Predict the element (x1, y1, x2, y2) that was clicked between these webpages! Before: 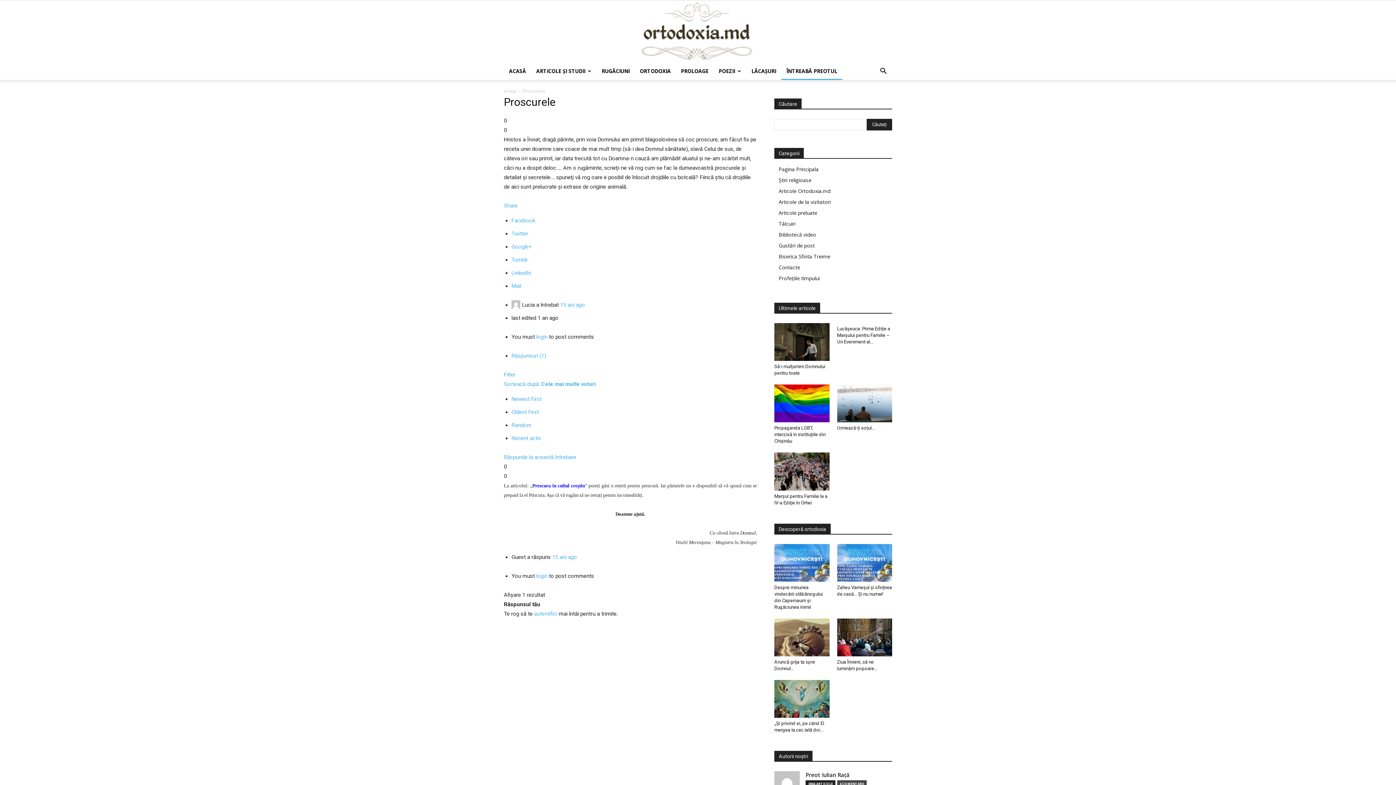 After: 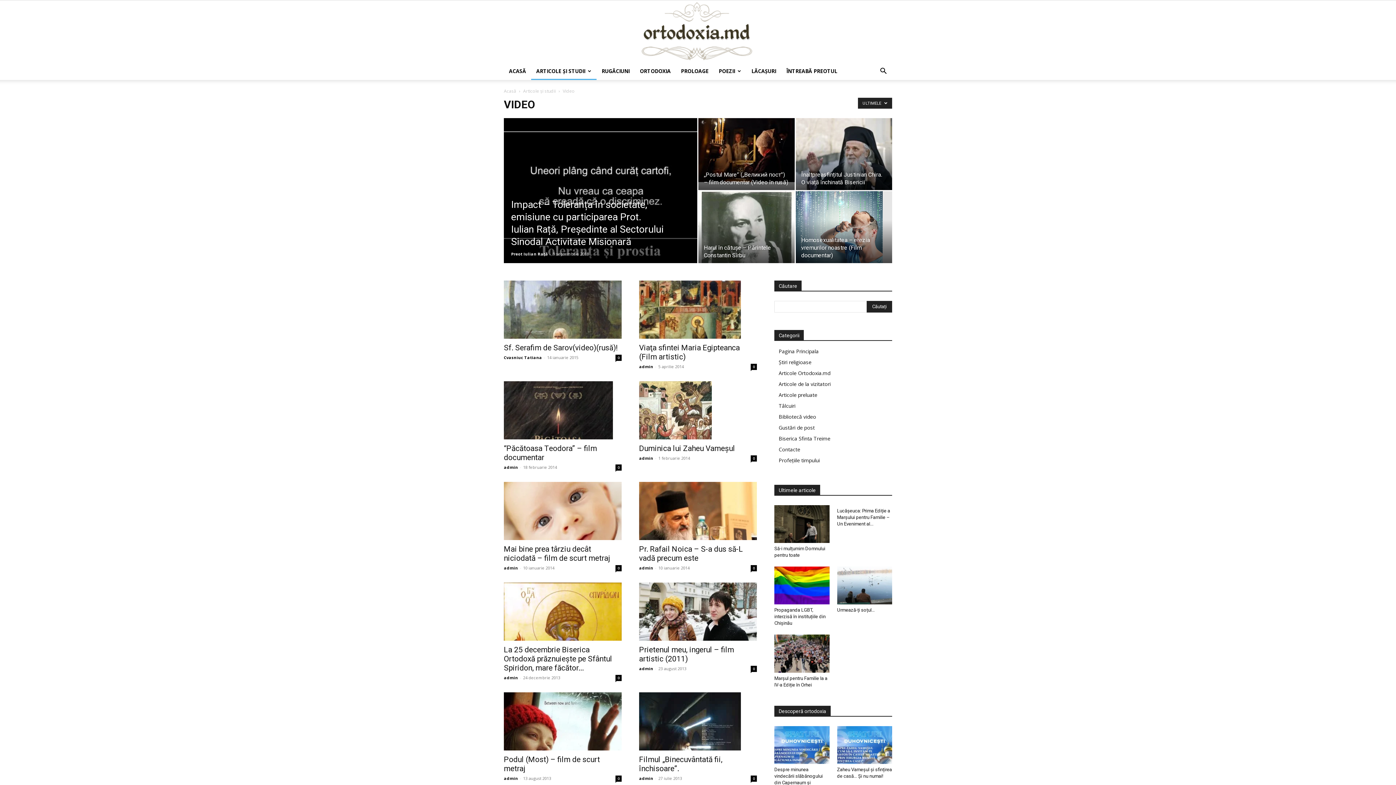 Action: label: Bibliotecă video bbox: (778, 231, 816, 238)